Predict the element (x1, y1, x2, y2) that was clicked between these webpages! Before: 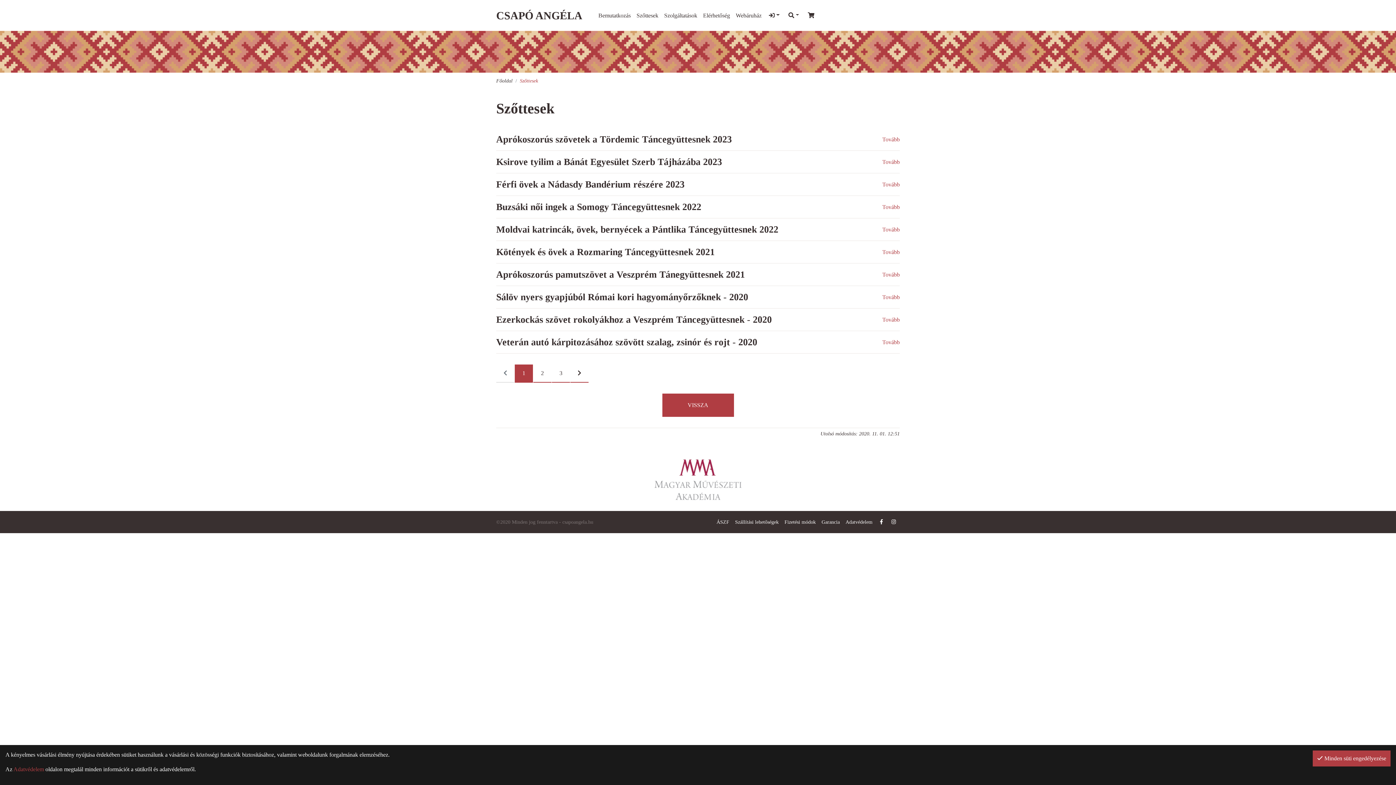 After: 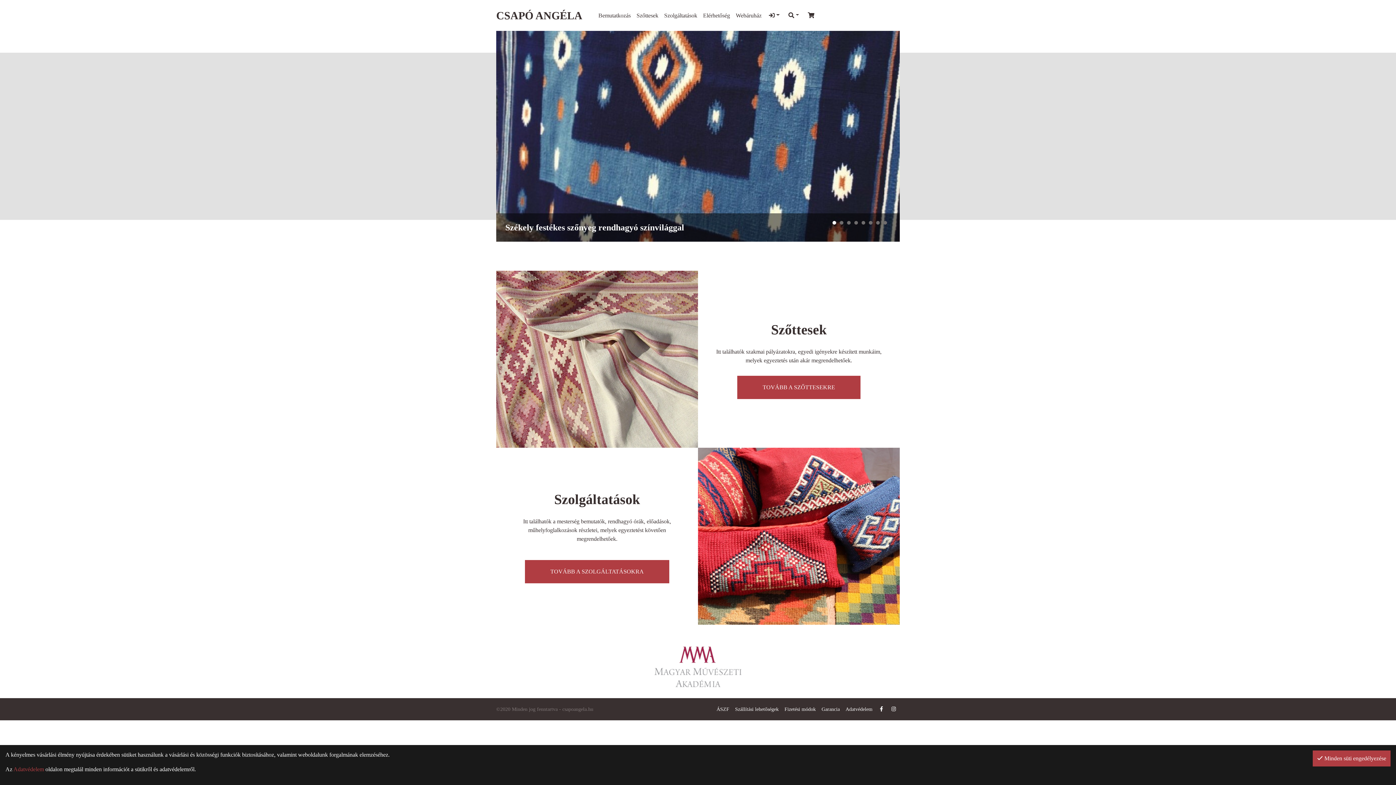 Action: label: Főoldal bbox: (496, 78, 512, 83)